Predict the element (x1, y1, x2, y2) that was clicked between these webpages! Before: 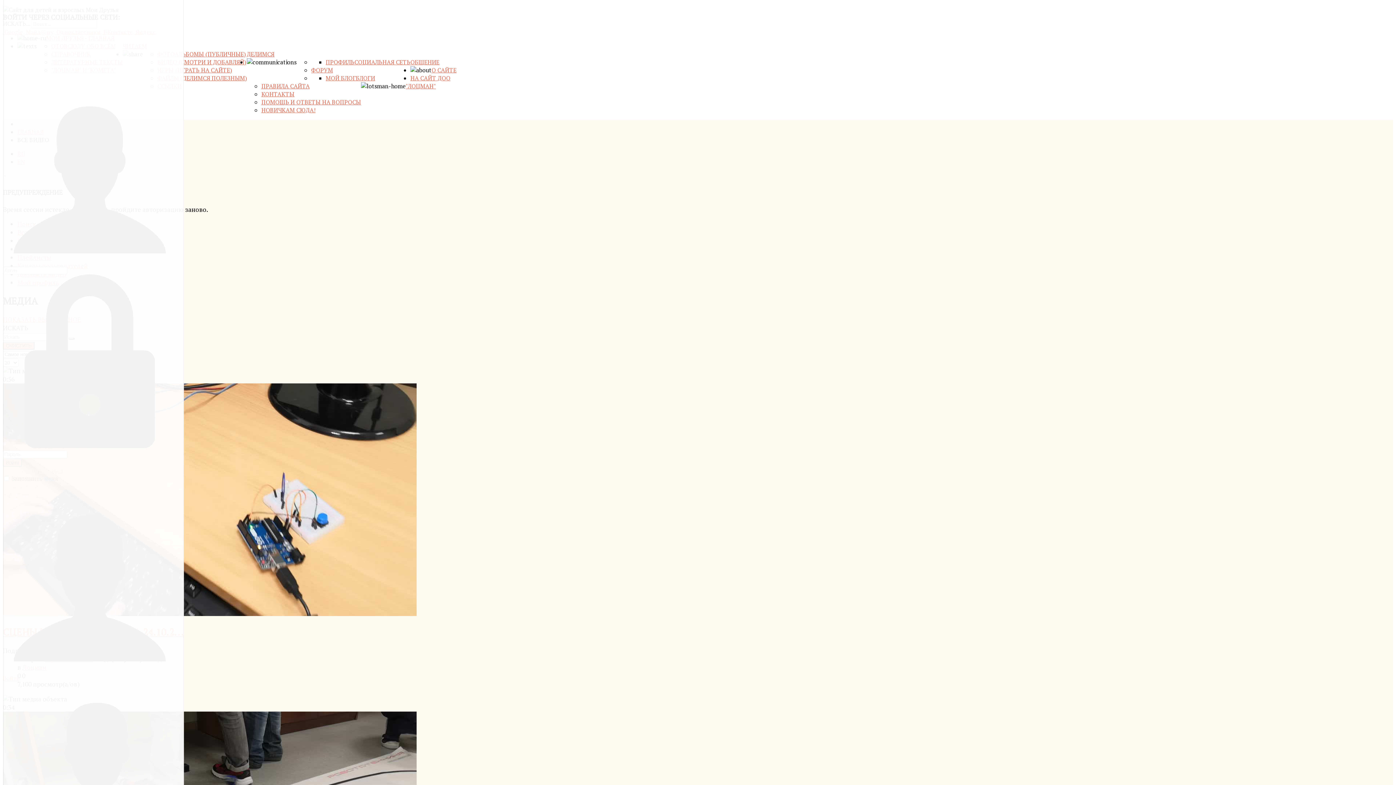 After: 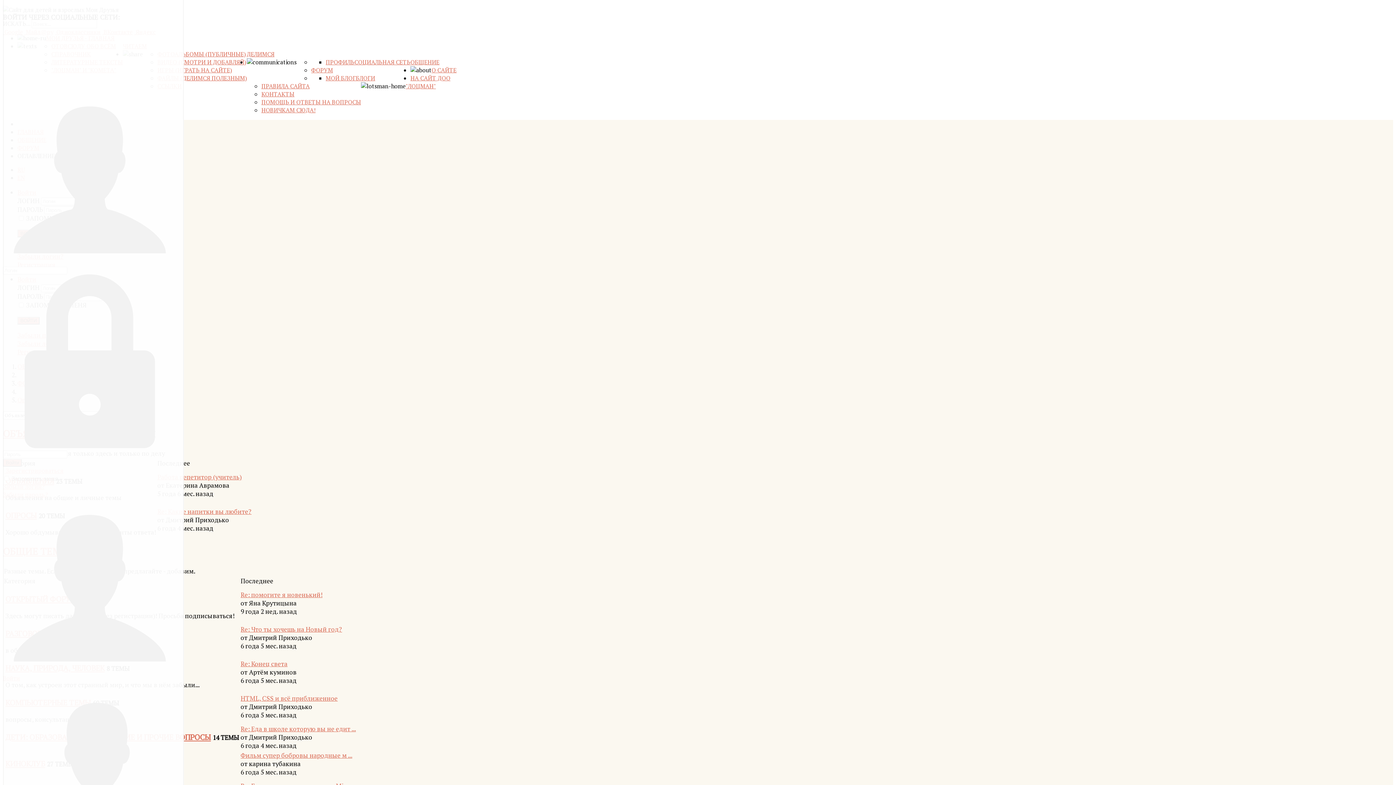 Action: label: ФОРУМ bbox: (311, 66, 333, 74)